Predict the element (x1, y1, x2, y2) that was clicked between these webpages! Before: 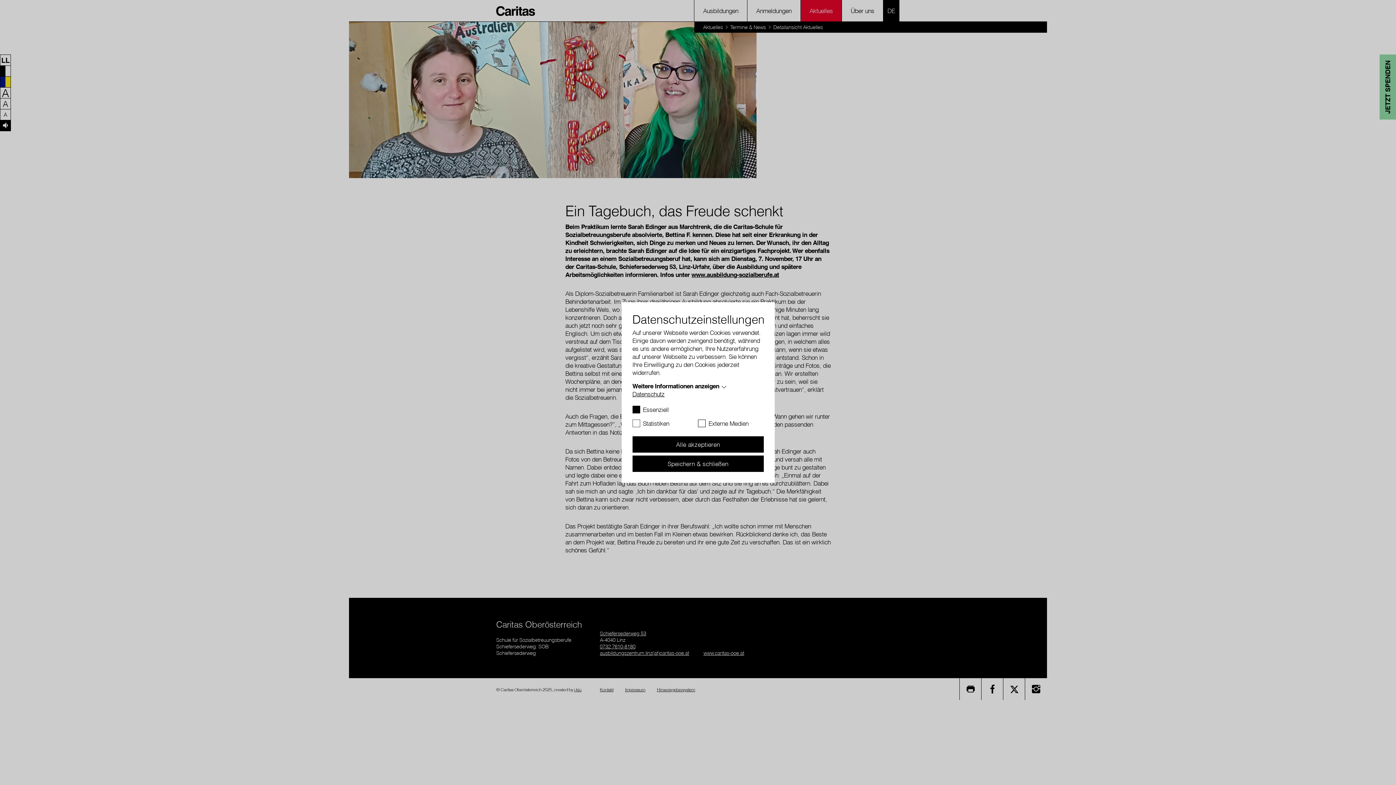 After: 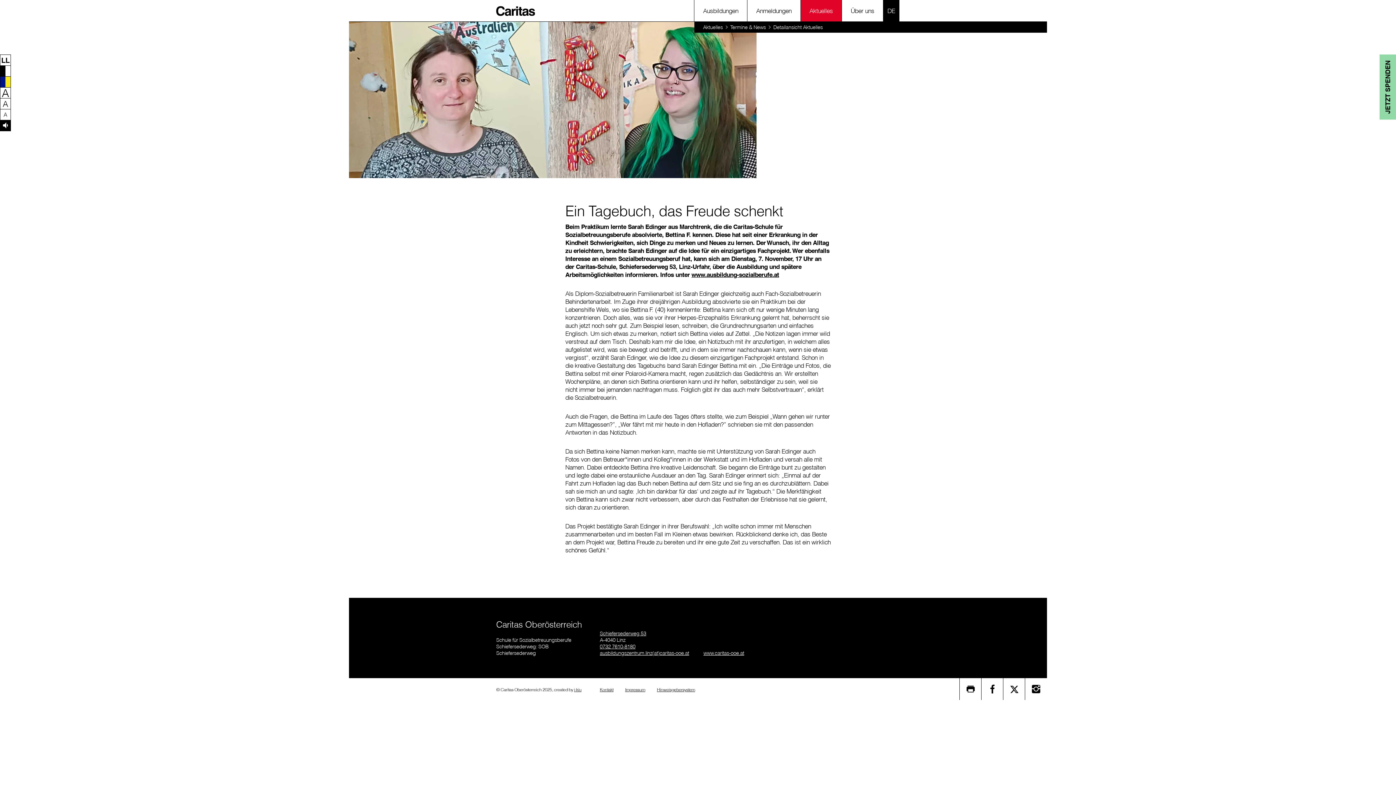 Action: label: Speichern & schließen bbox: (632, 455, 763, 472)